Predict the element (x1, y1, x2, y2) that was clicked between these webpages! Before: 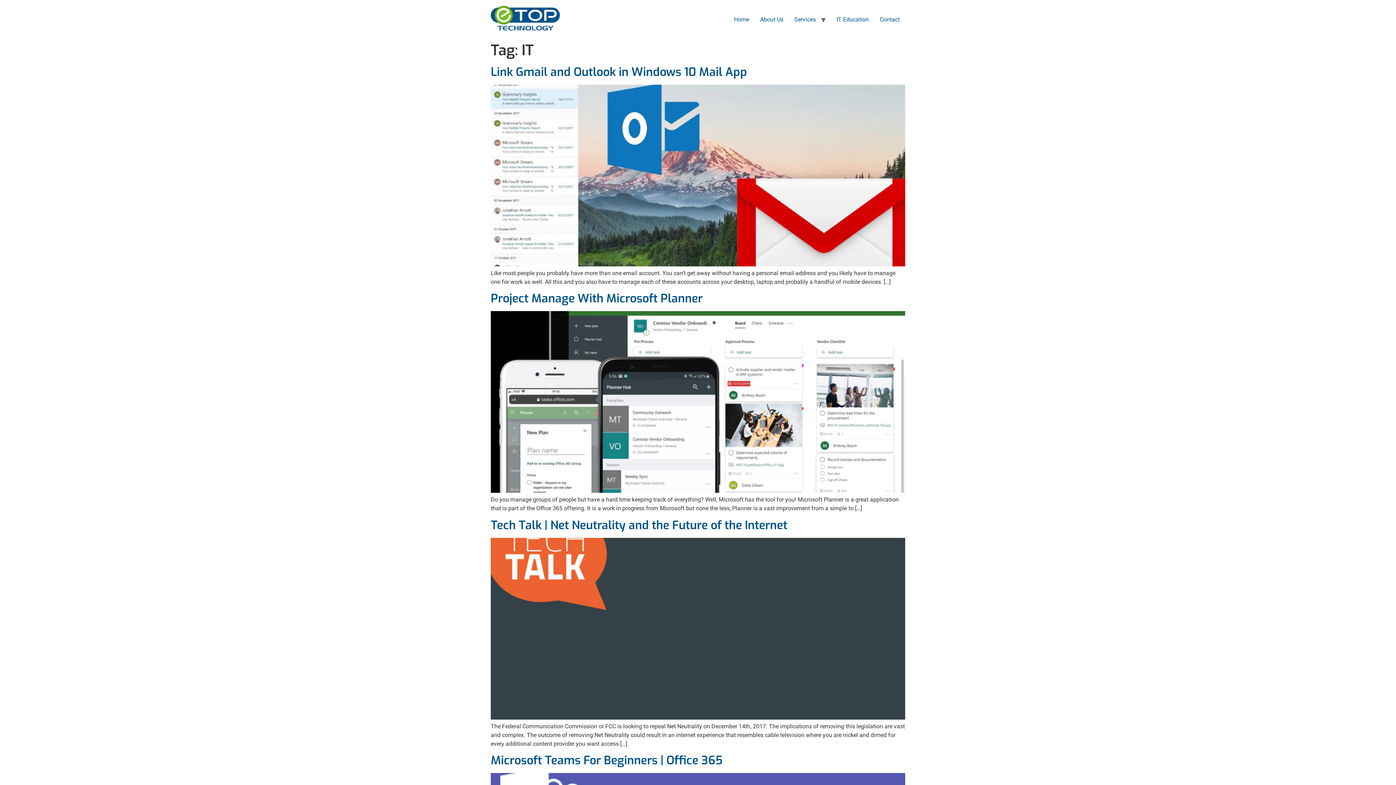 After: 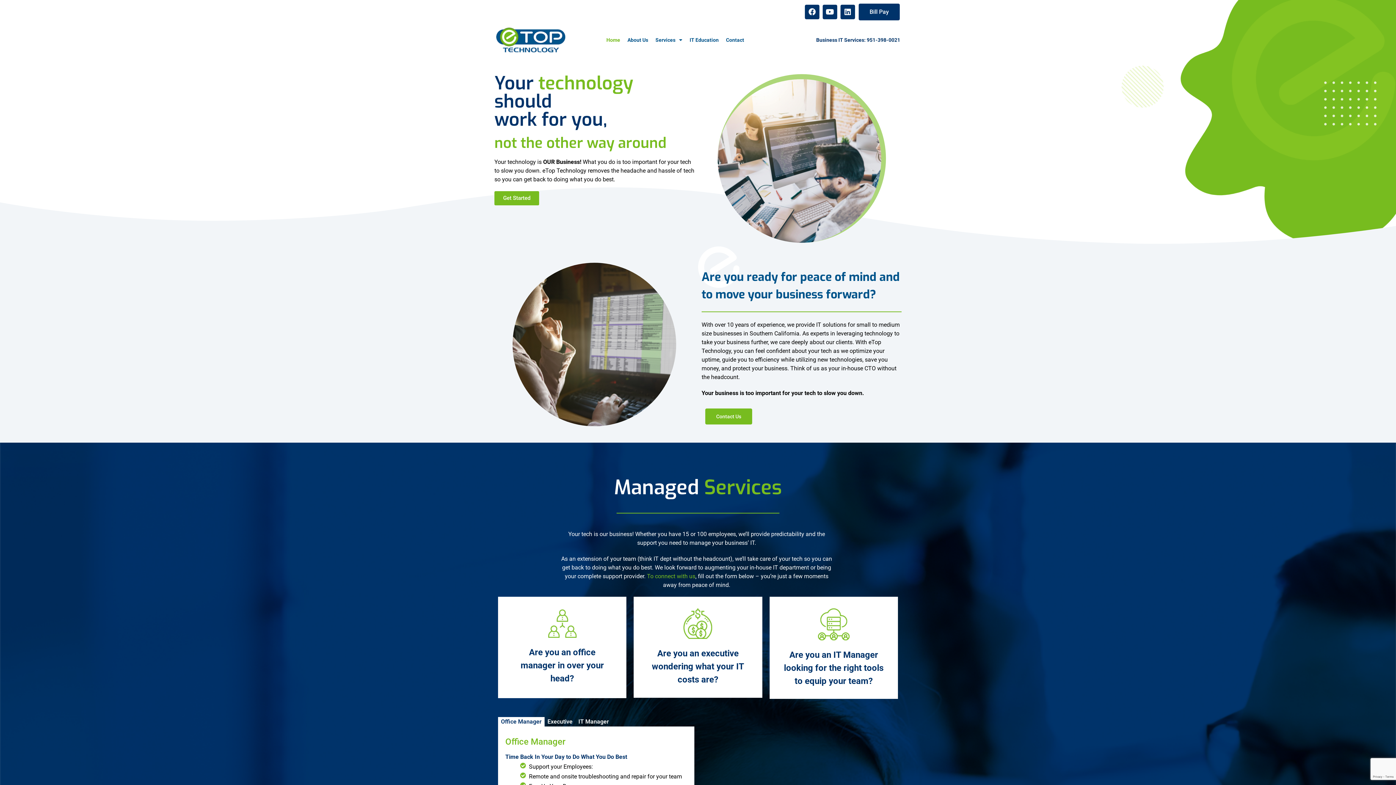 Action: bbox: (490, 5, 560, 33)